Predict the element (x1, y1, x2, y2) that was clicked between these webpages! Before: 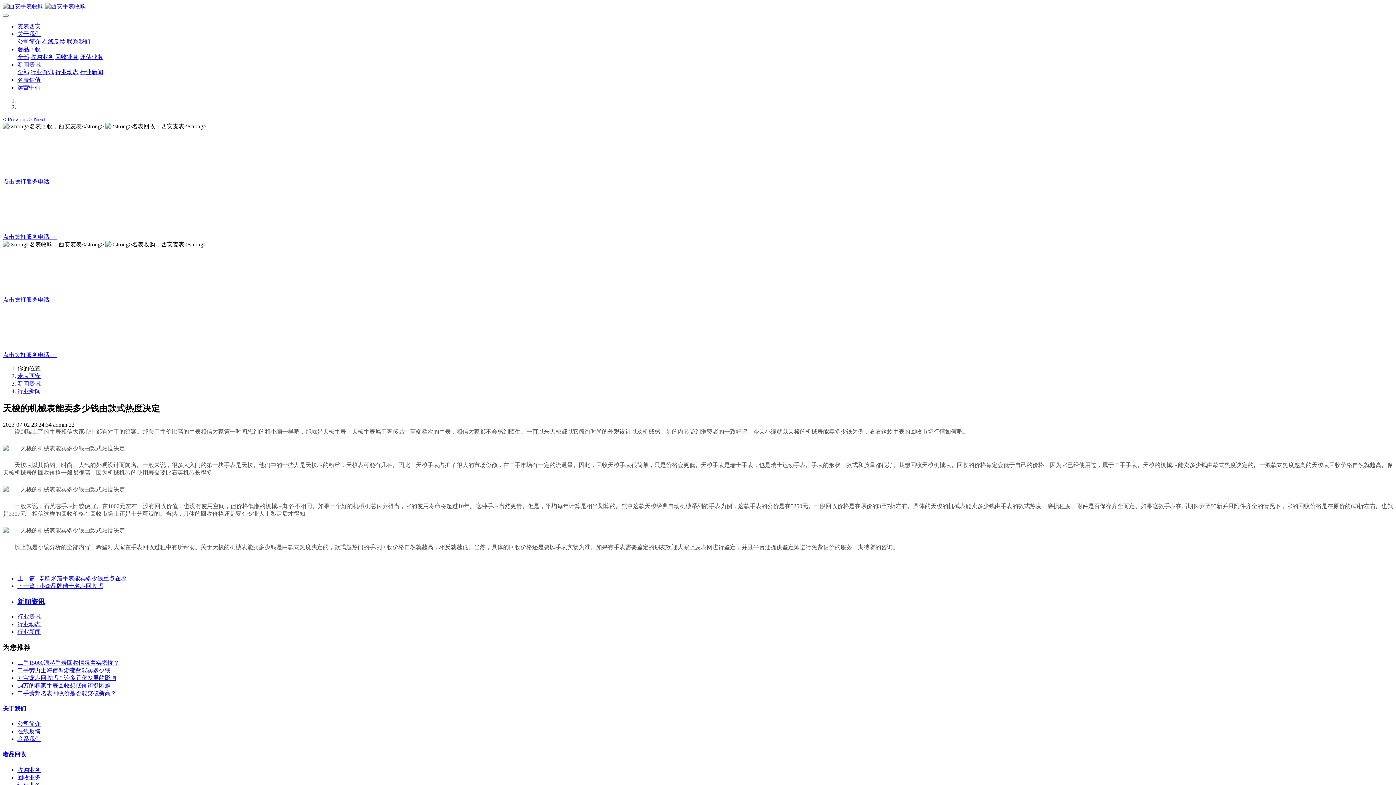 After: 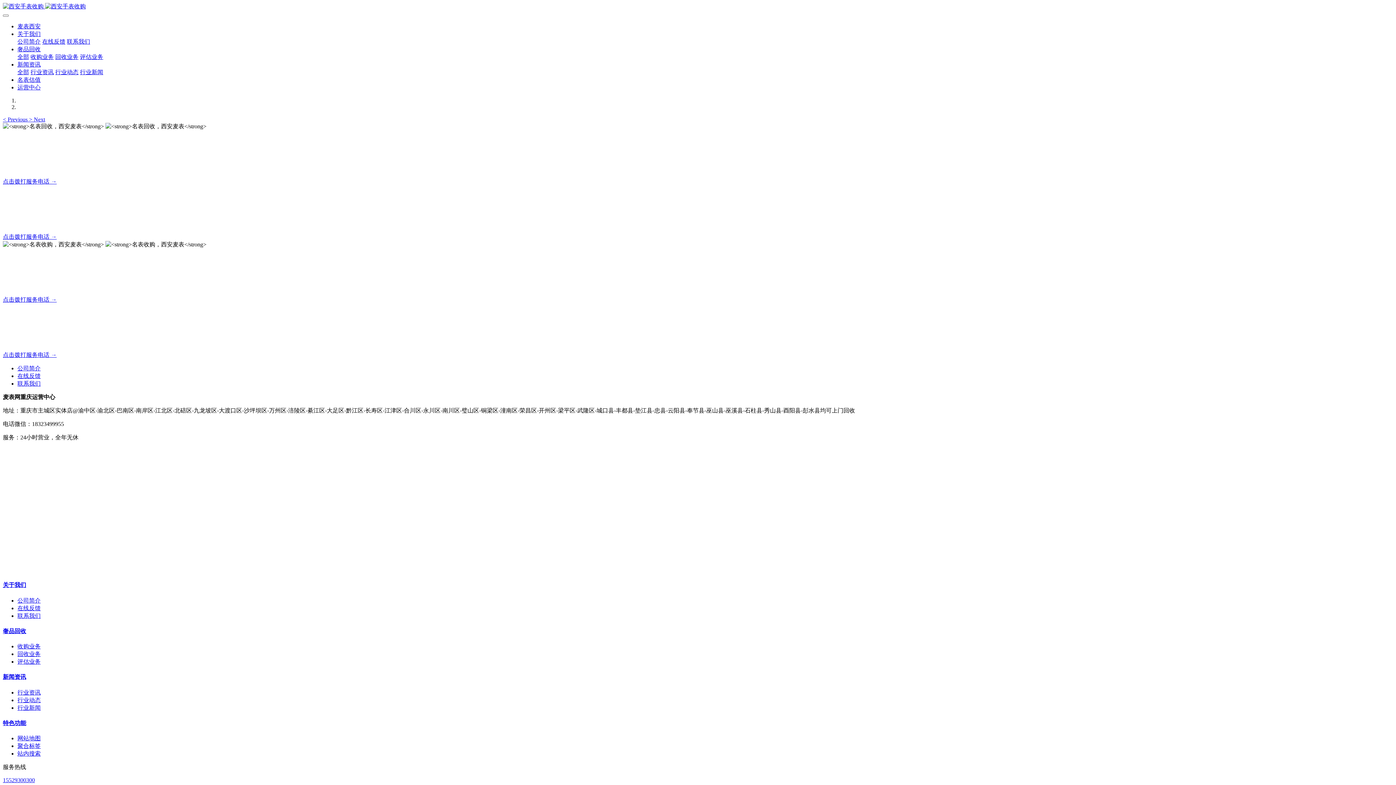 Action: label: 联系我们 bbox: (66, 38, 90, 44)